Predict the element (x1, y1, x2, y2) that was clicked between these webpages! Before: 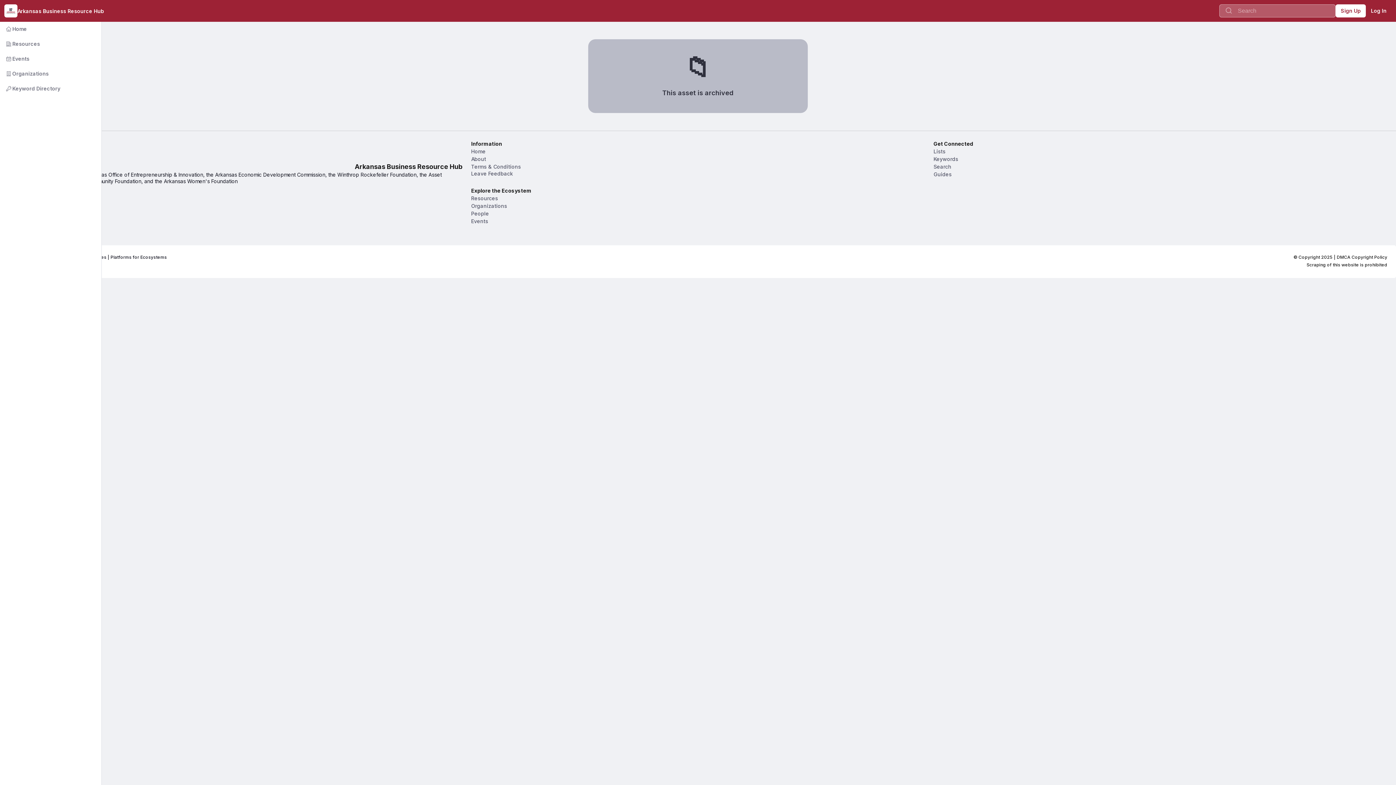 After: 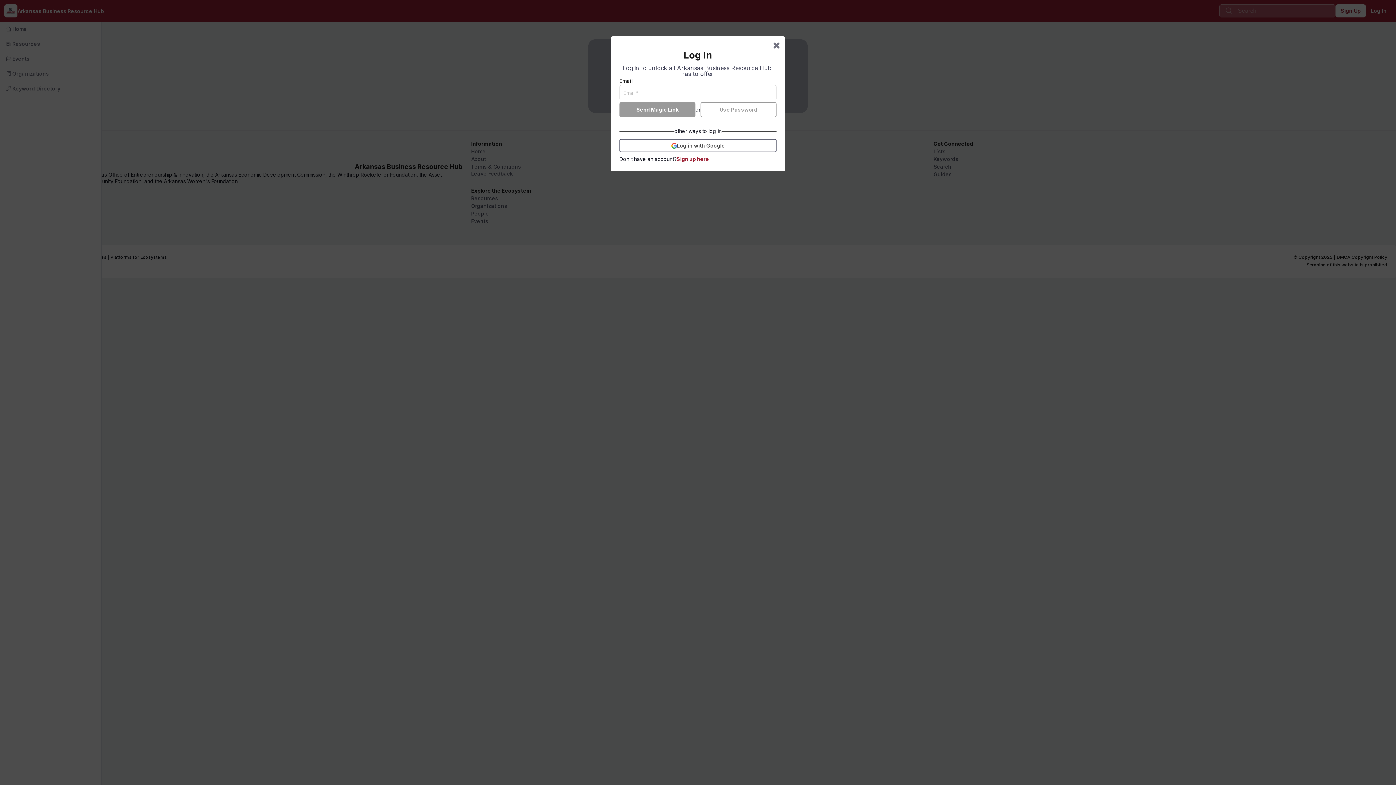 Action: label: Log In bbox: (1366, 4, 1392, 17)